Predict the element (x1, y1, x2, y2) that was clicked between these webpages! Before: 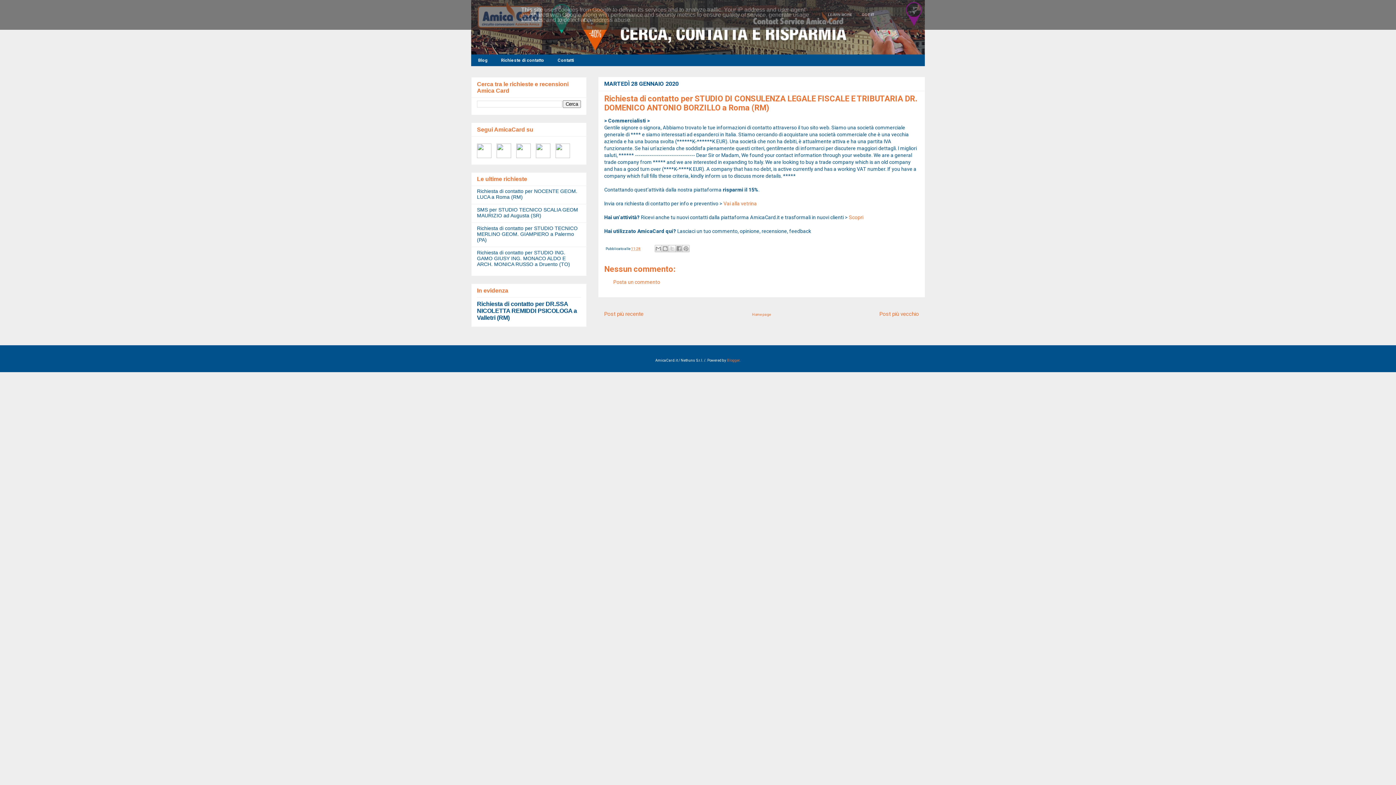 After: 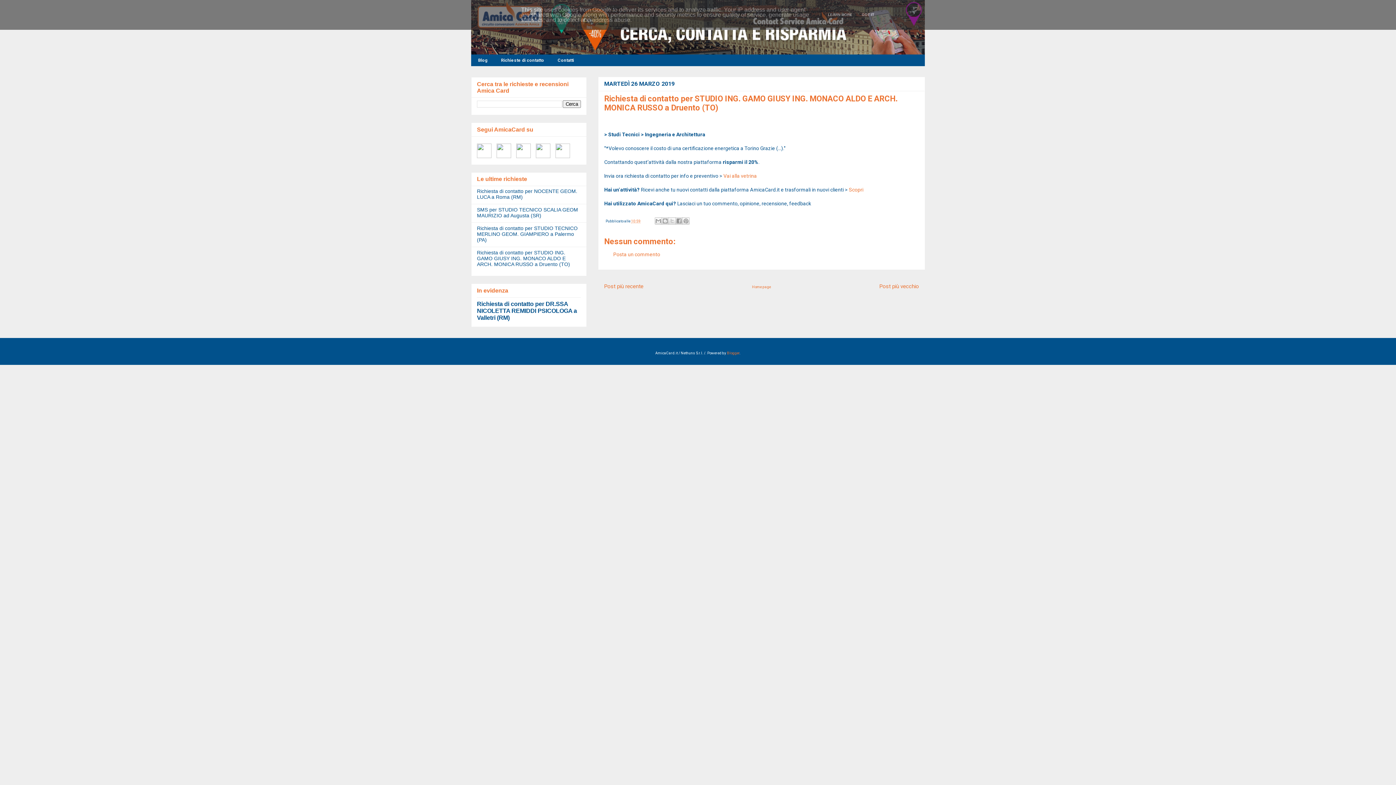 Action: bbox: (477, 249, 570, 267) label: Richiesta di contatto per STUDIO ING. GAMO GIUSY ING. MONACO ALDO E ARCH. MONICA RUSSO a Druento (TO)